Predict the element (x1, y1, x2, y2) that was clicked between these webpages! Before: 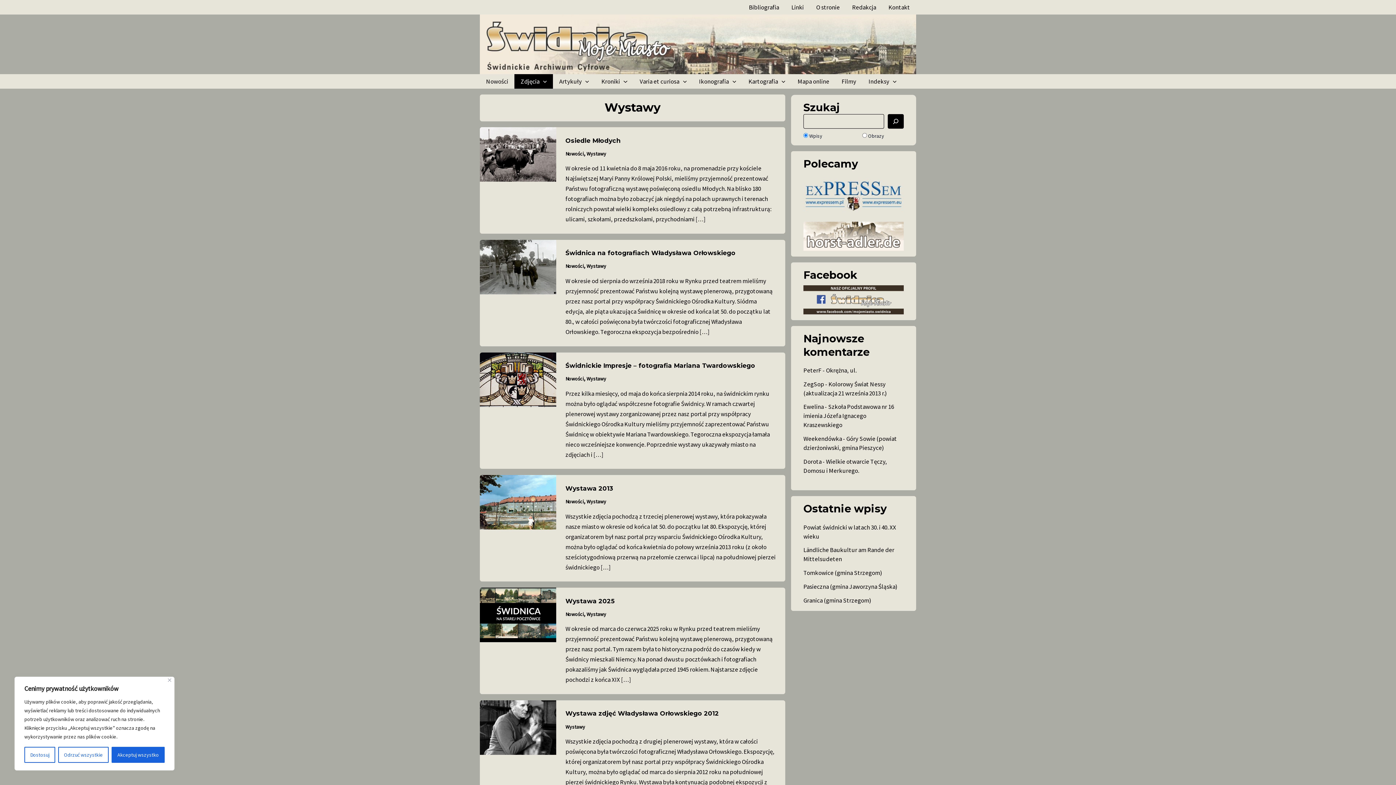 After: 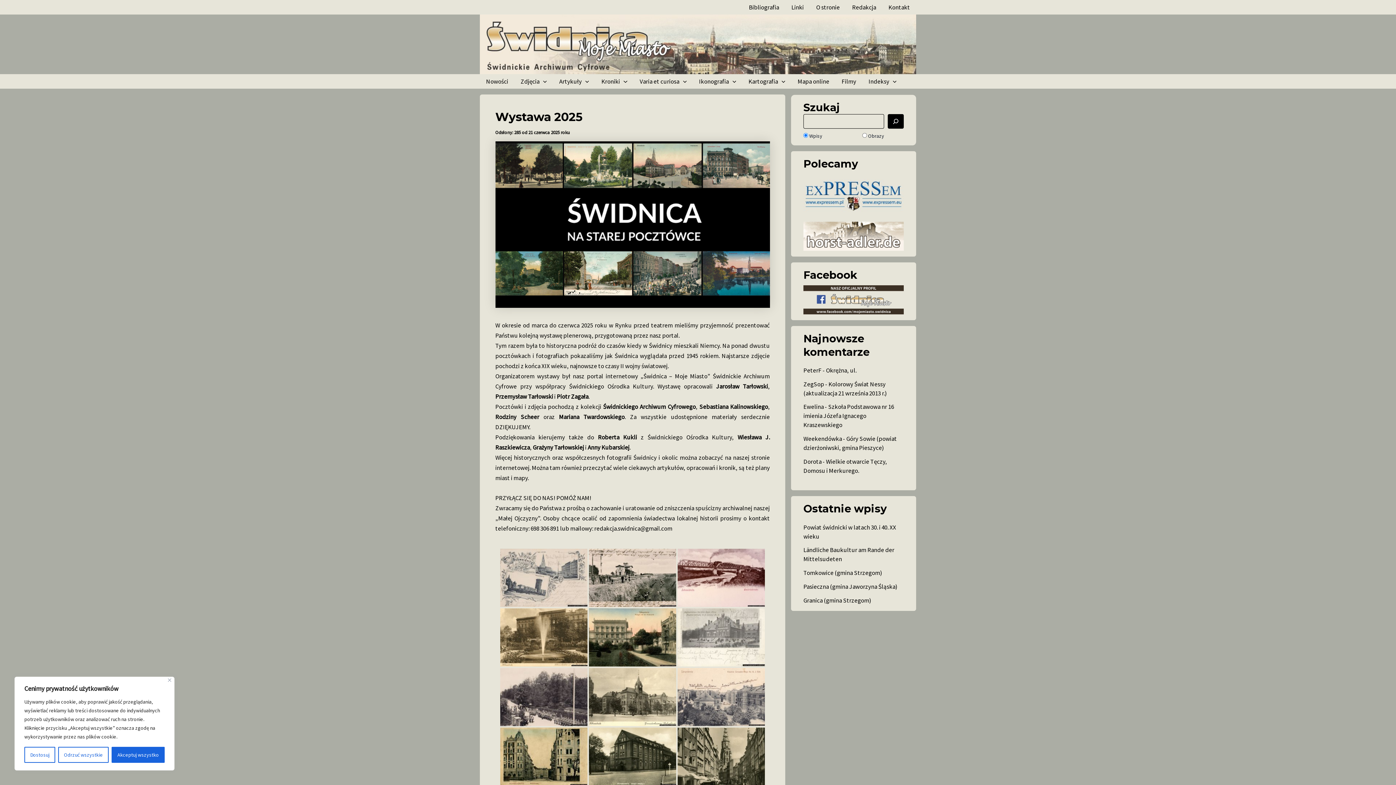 Action: label: Wystawa 2025 bbox: (565, 597, 614, 604)